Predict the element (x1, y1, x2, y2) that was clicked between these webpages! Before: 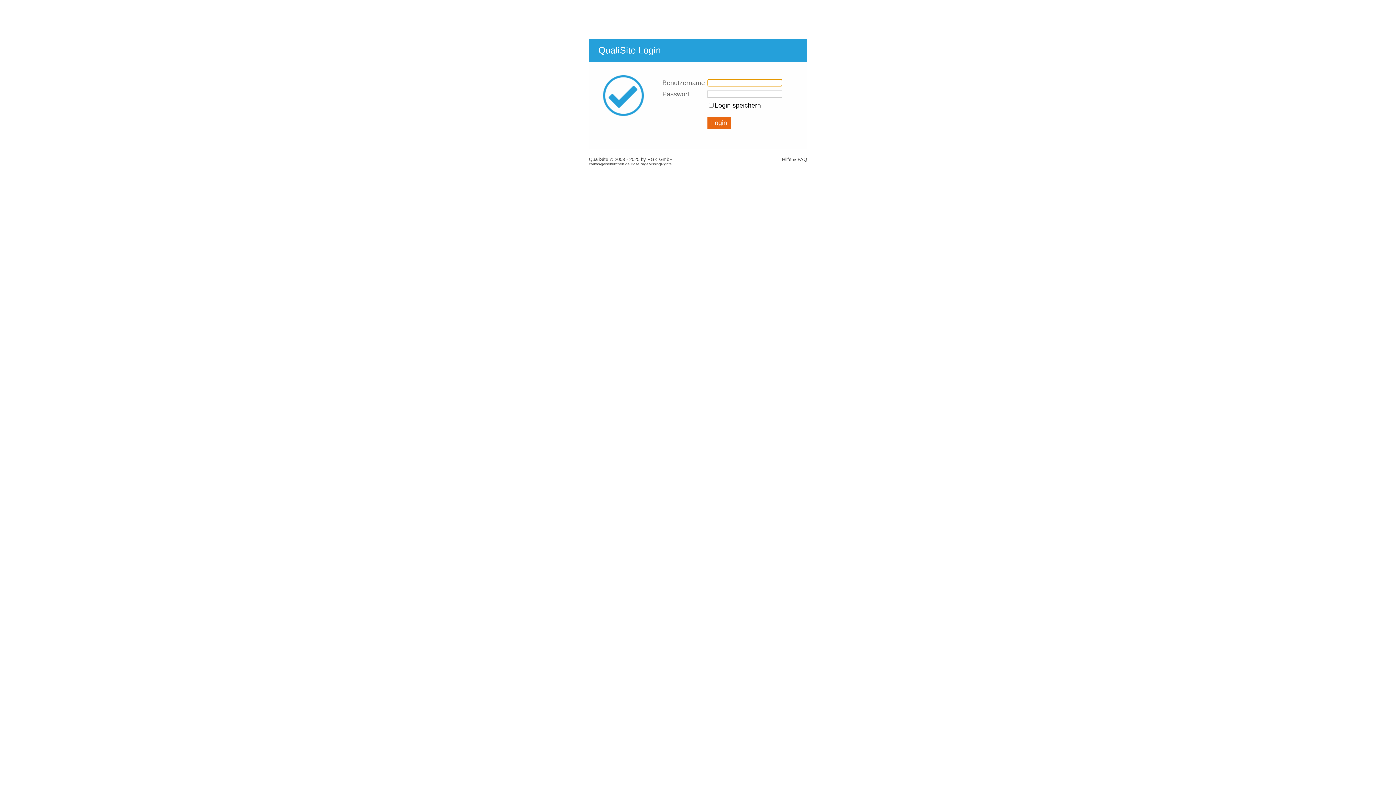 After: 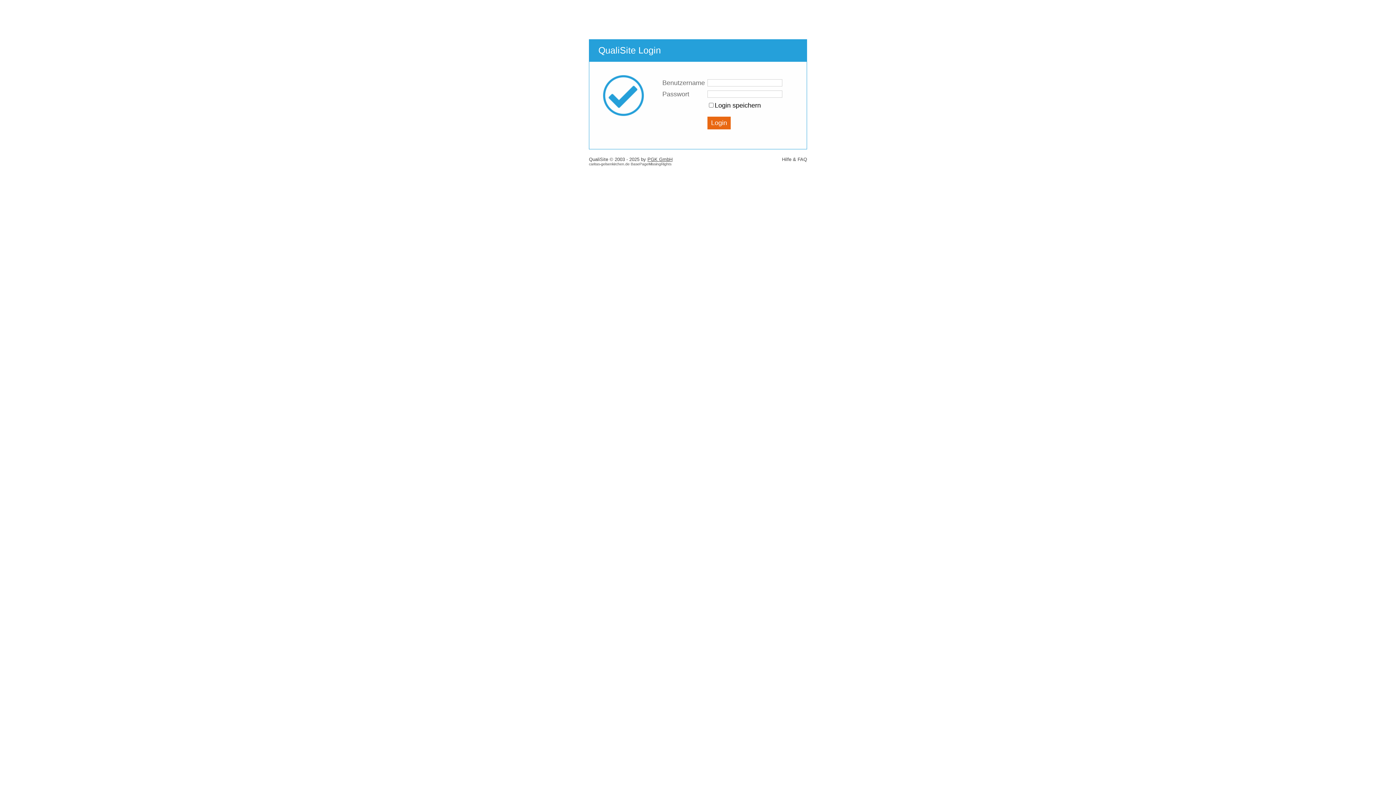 Action: label: PGK GmbH bbox: (647, 156, 672, 162)